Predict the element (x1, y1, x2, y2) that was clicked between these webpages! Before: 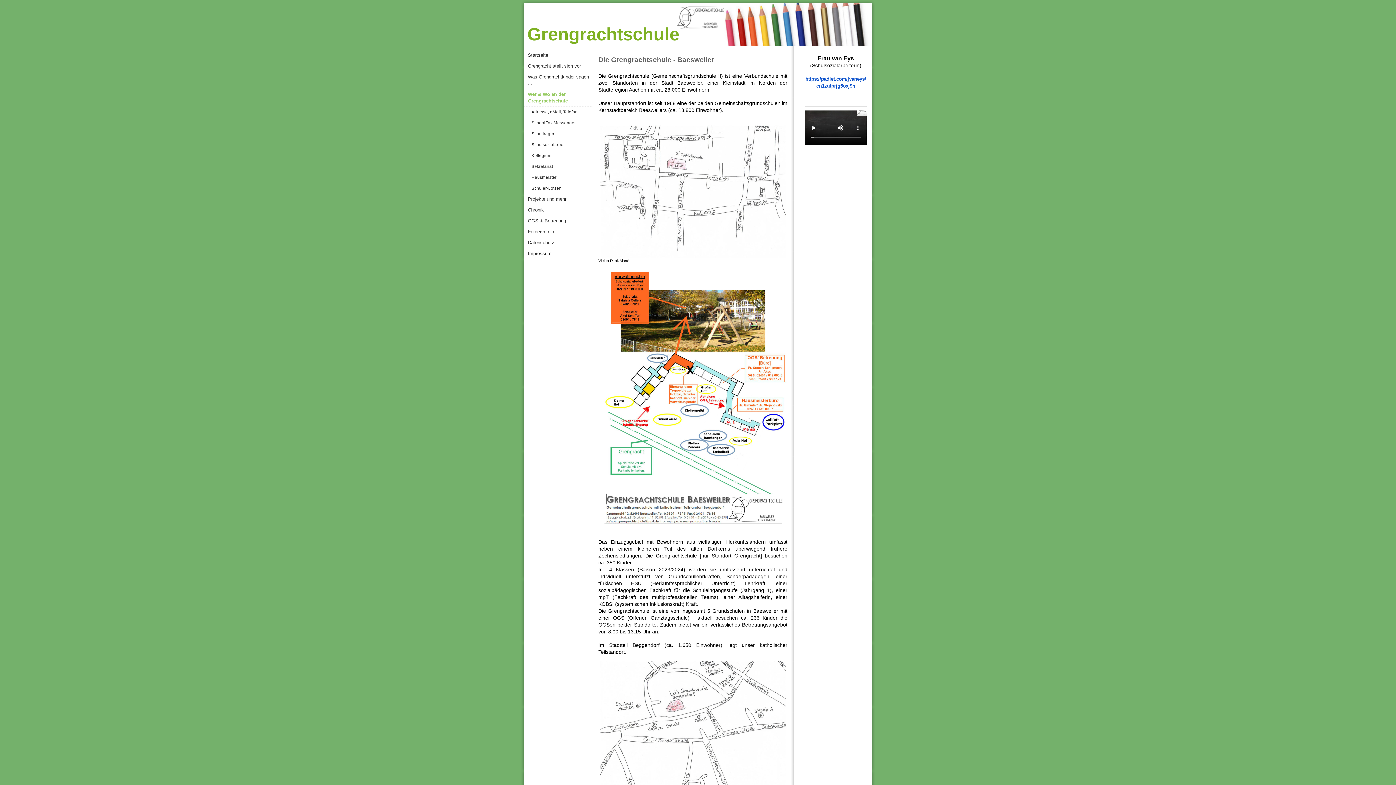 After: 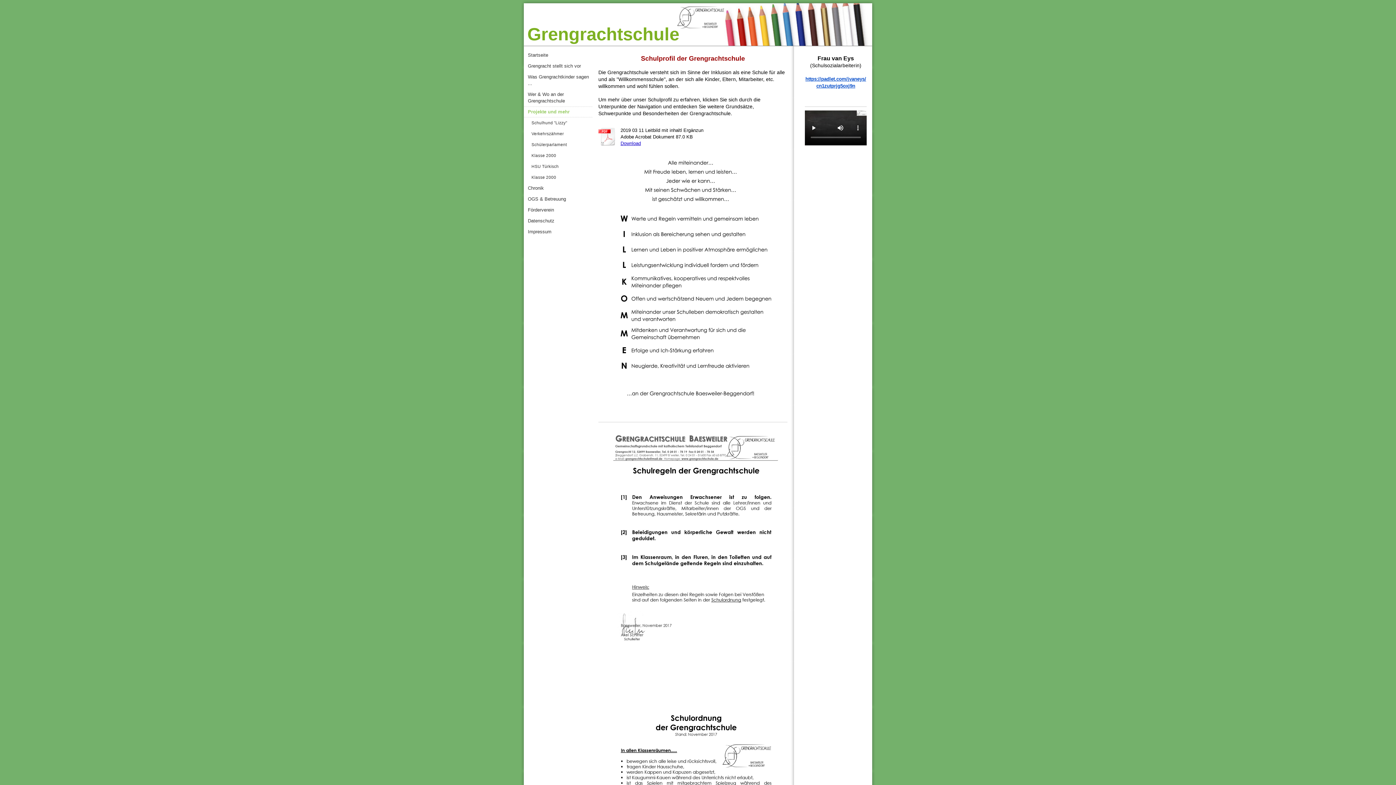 Action: label: Projekte und mehr bbox: (524, 193, 593, 204)